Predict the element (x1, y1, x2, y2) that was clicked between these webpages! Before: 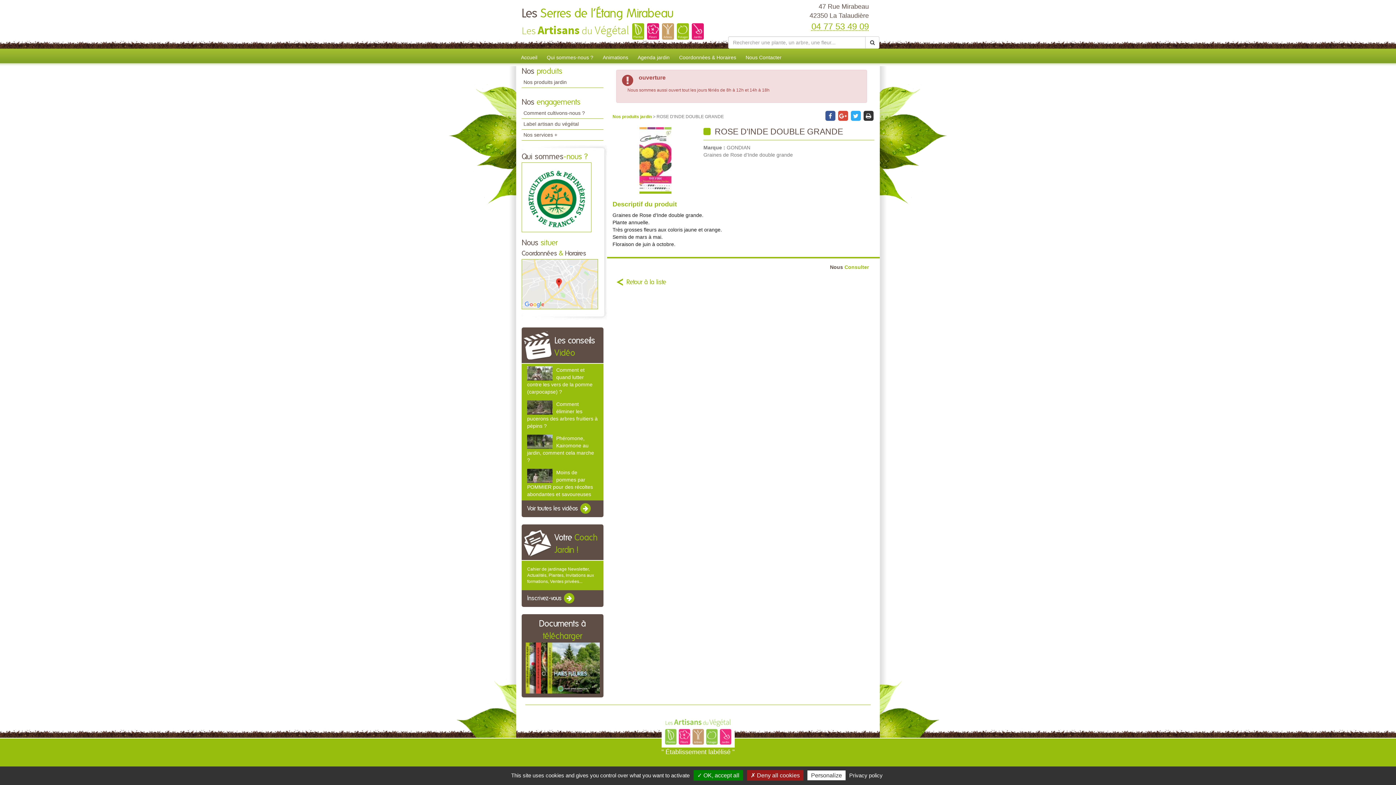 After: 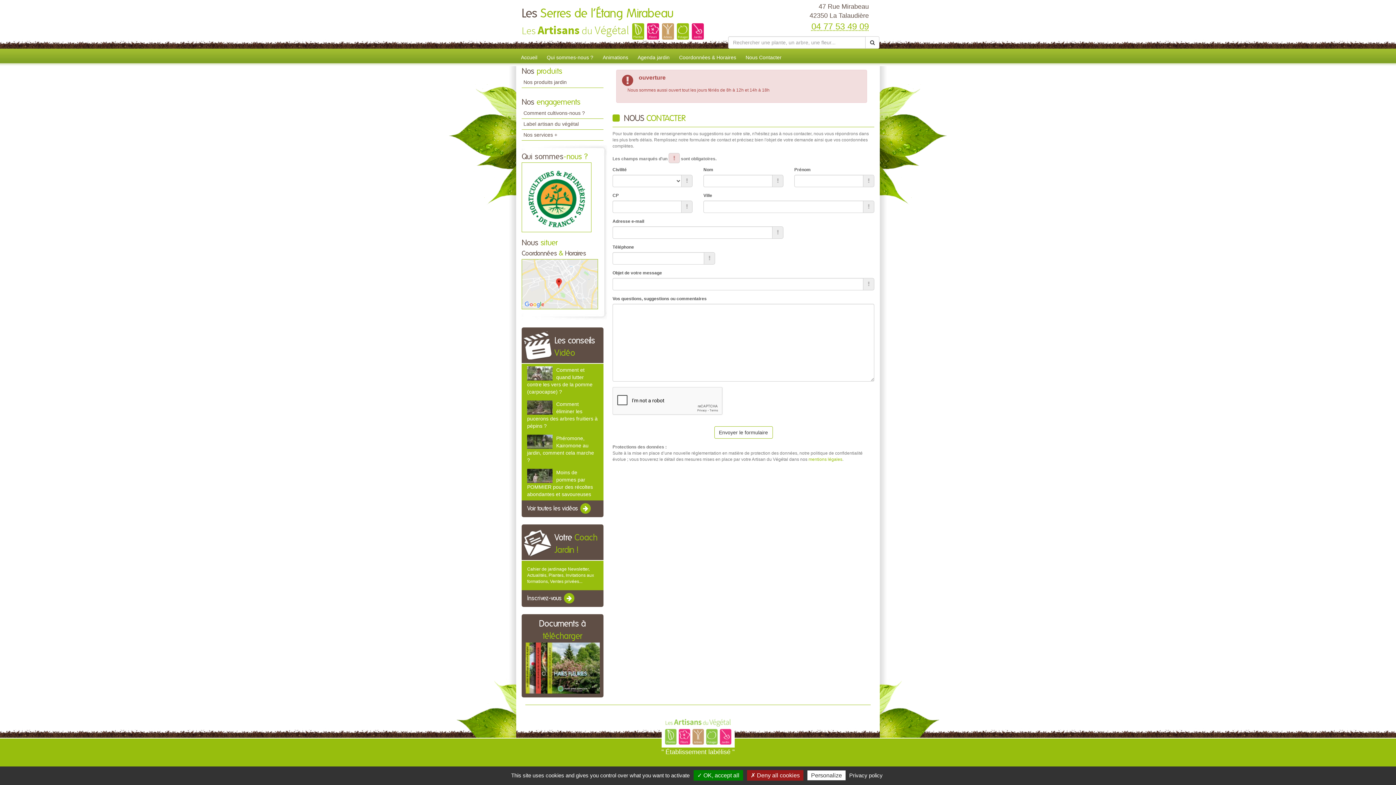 Action: label: Nous Contacter bbox: (741, 50, 786, 66)